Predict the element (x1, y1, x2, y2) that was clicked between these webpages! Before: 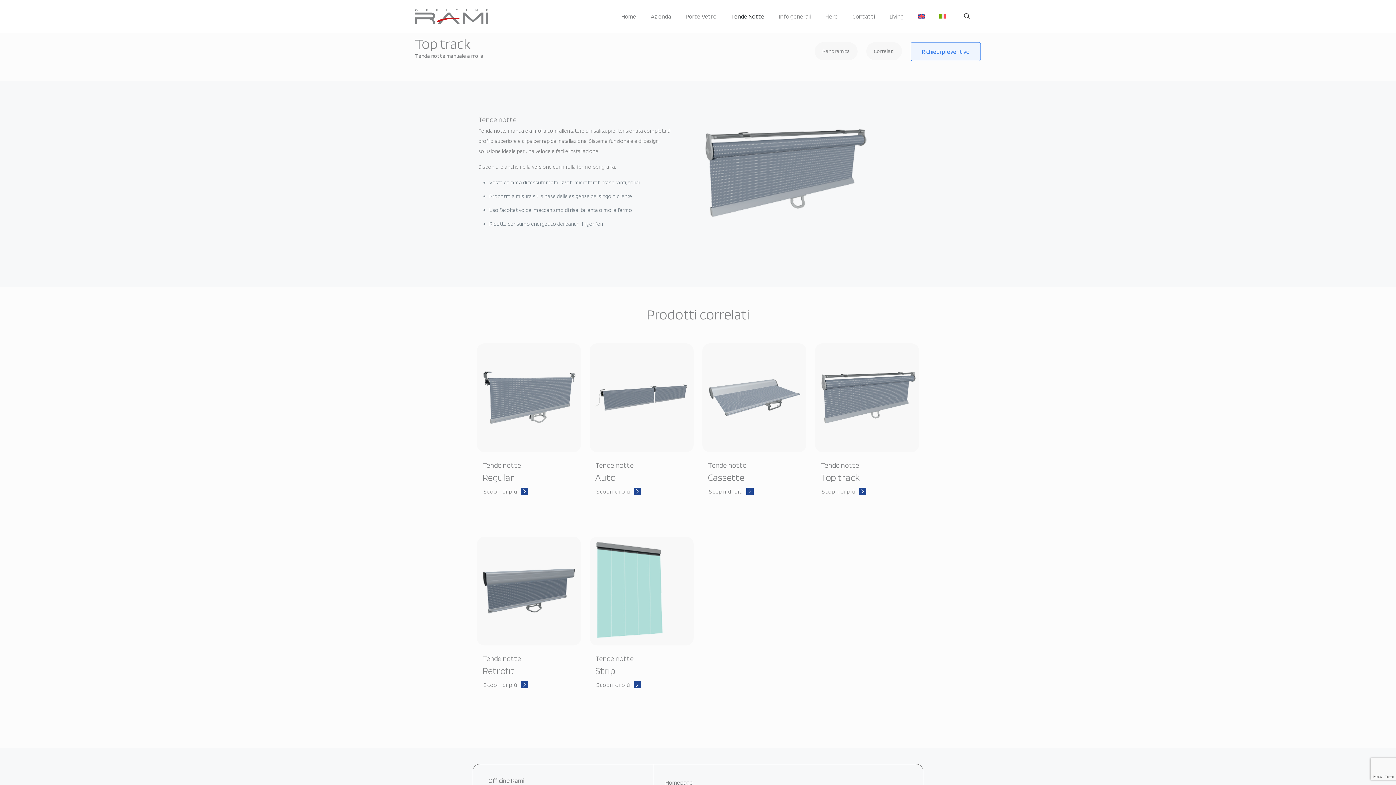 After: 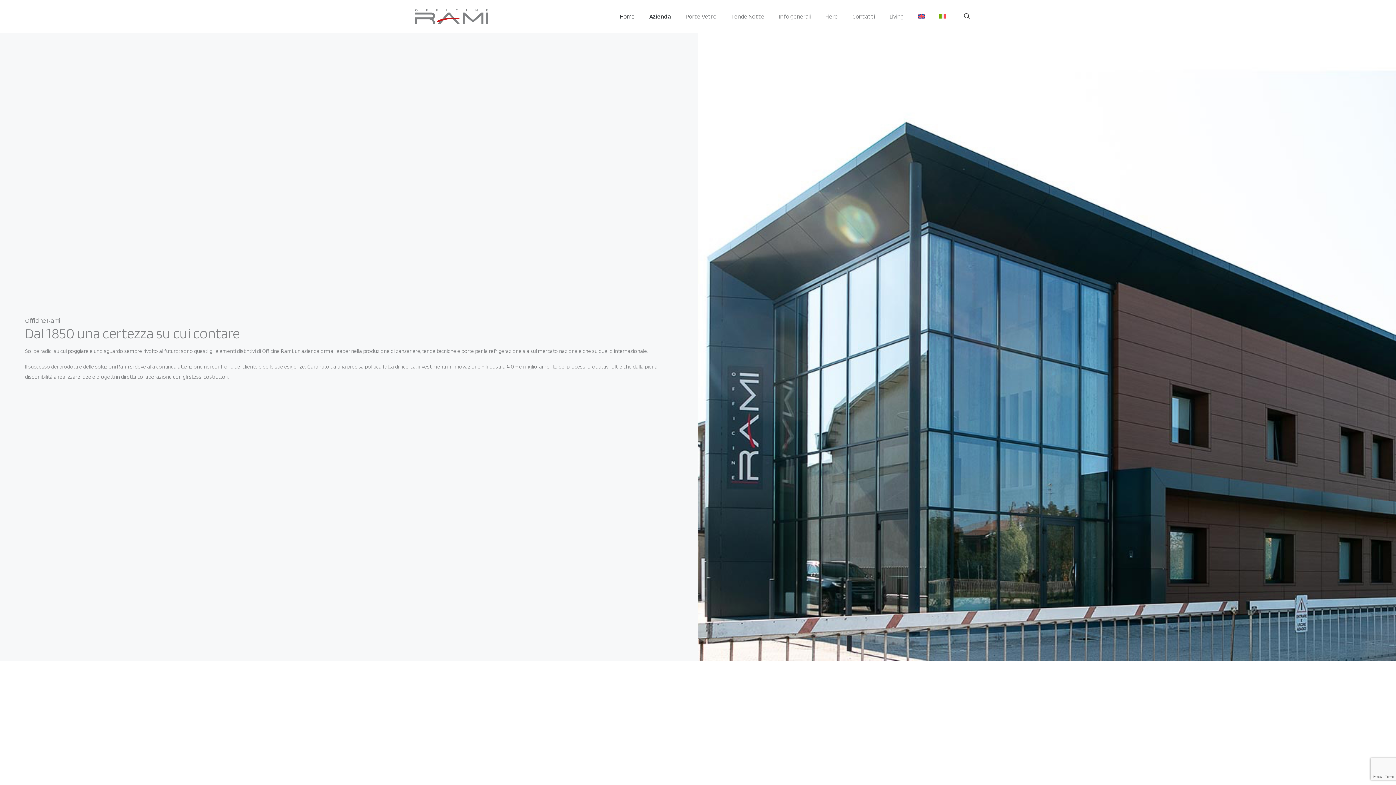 Action: label: Azienda bbox: (643, 0, 678, 32)